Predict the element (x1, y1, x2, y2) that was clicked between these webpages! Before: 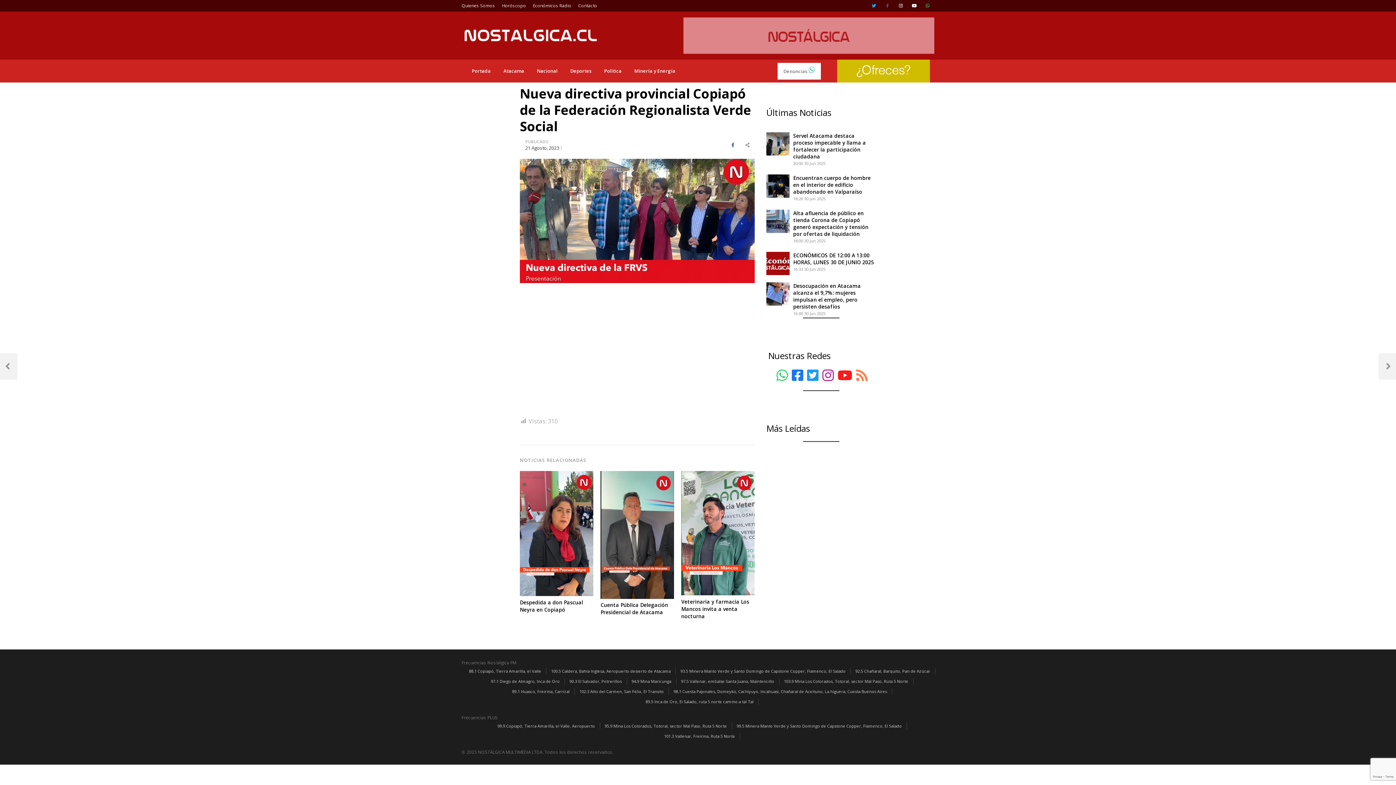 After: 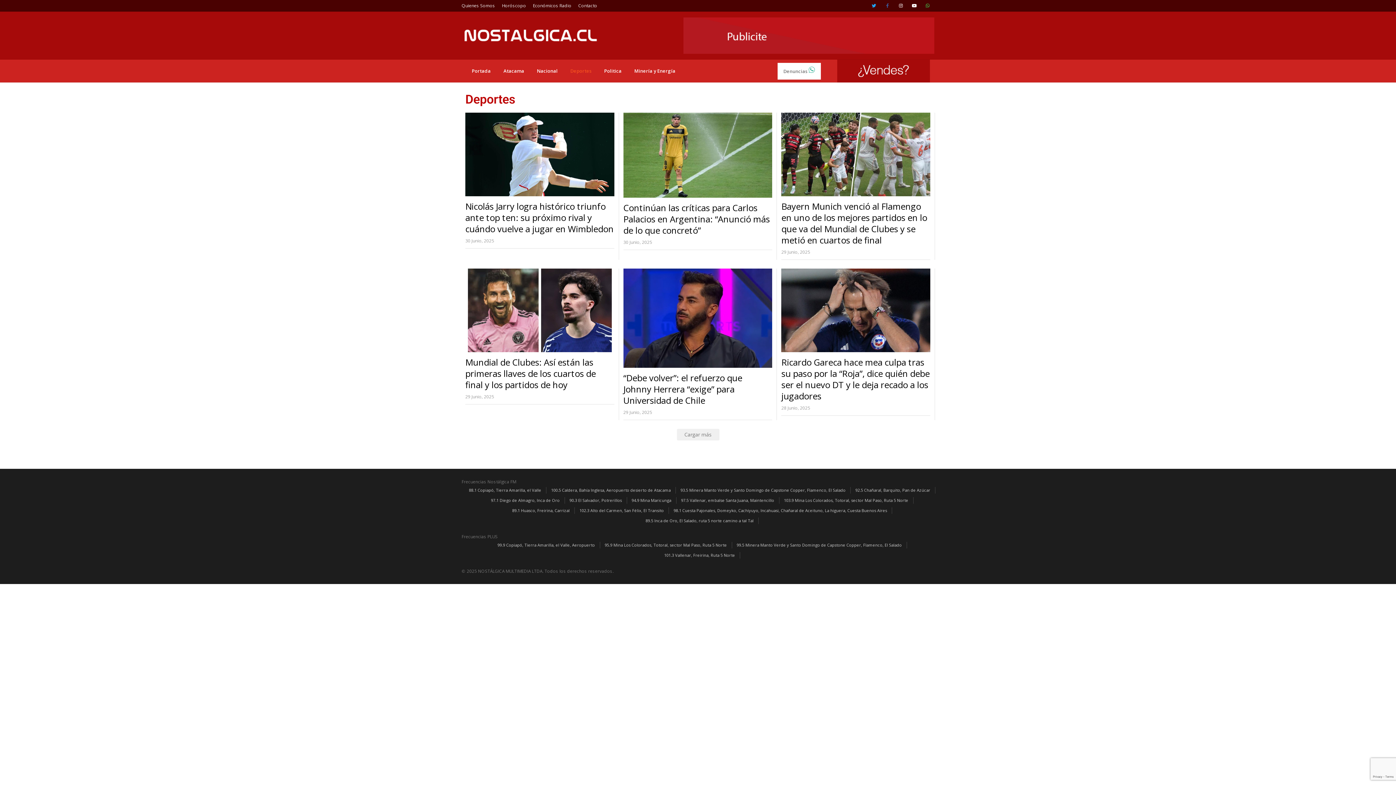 Action: bbox: (564, 61, 597, 80) label: Deportes